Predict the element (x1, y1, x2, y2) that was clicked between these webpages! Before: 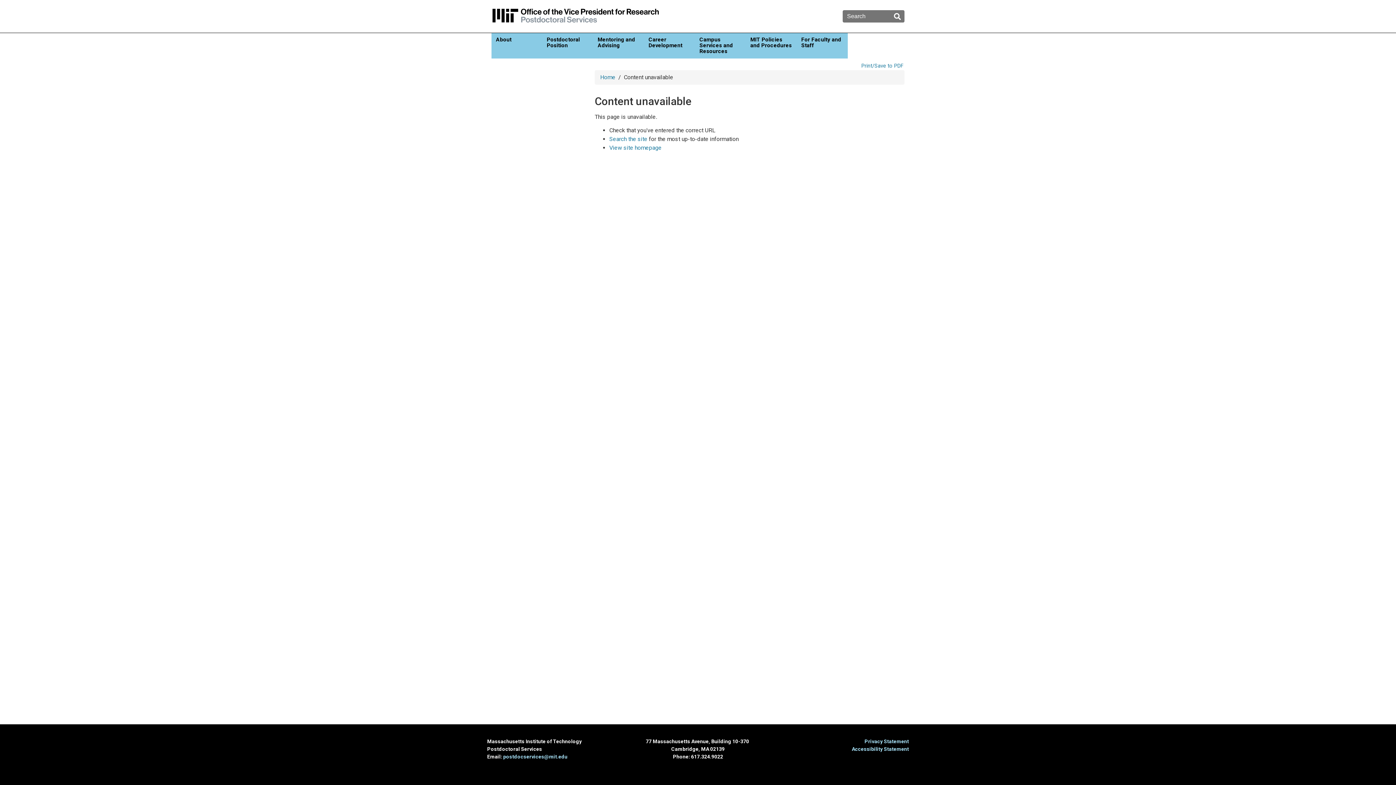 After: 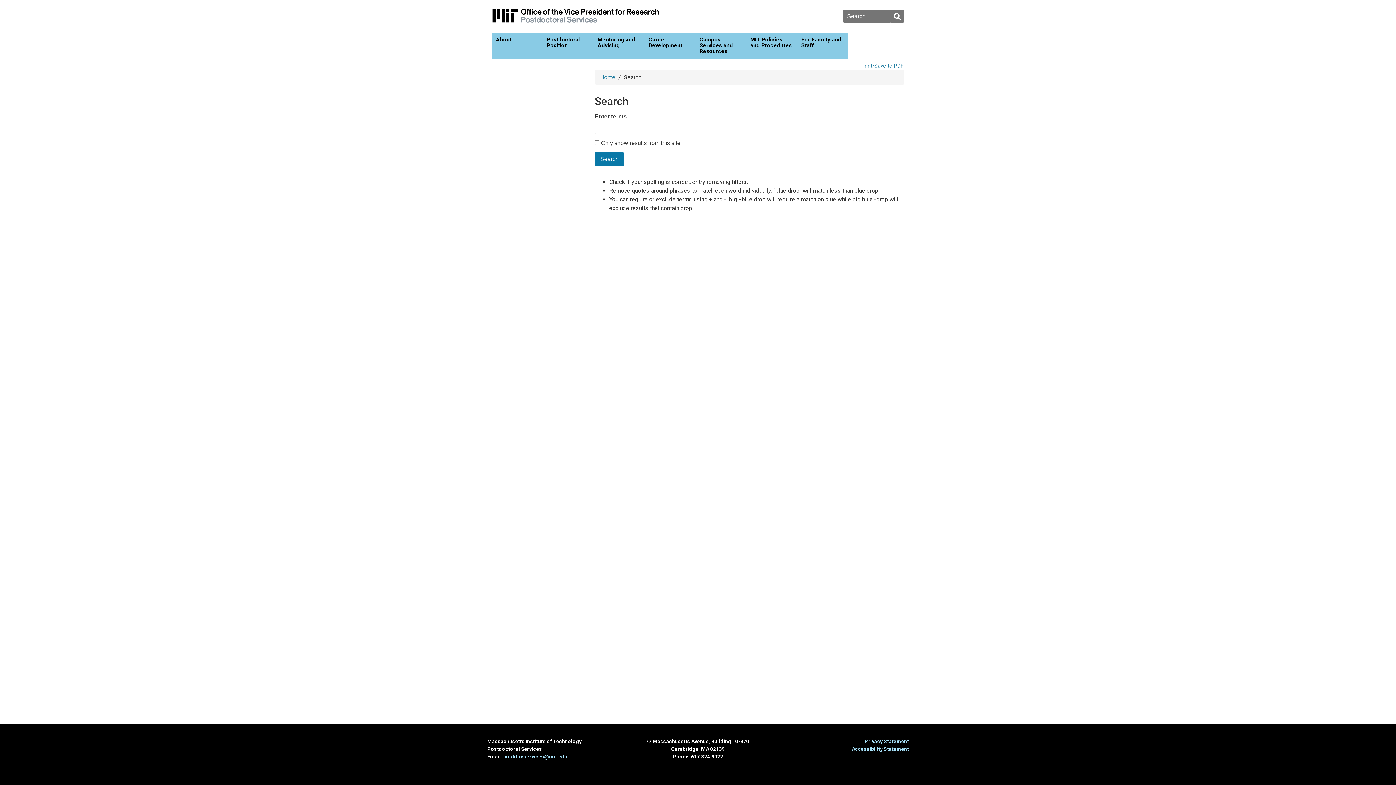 Action: bbox: (609, 135, 647, 142) label: Search the site